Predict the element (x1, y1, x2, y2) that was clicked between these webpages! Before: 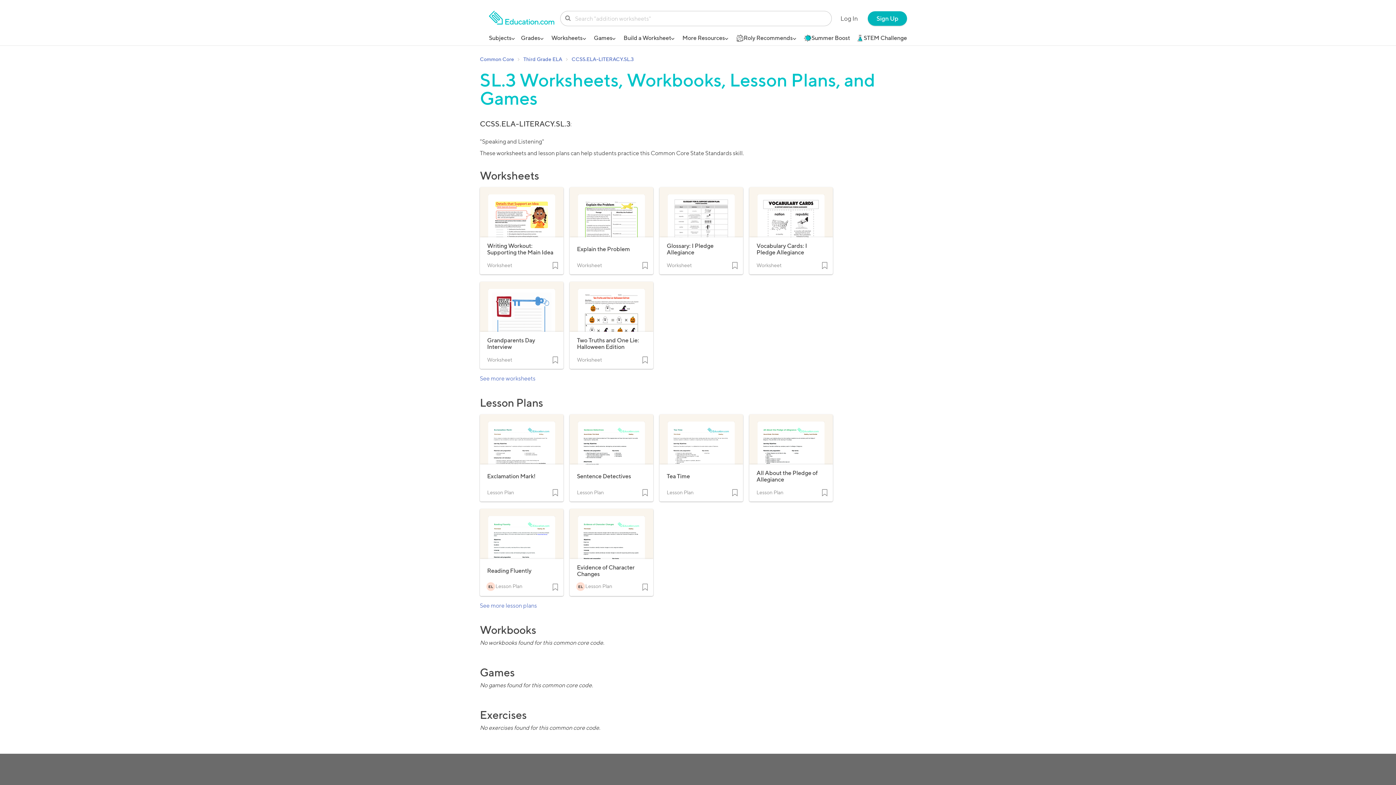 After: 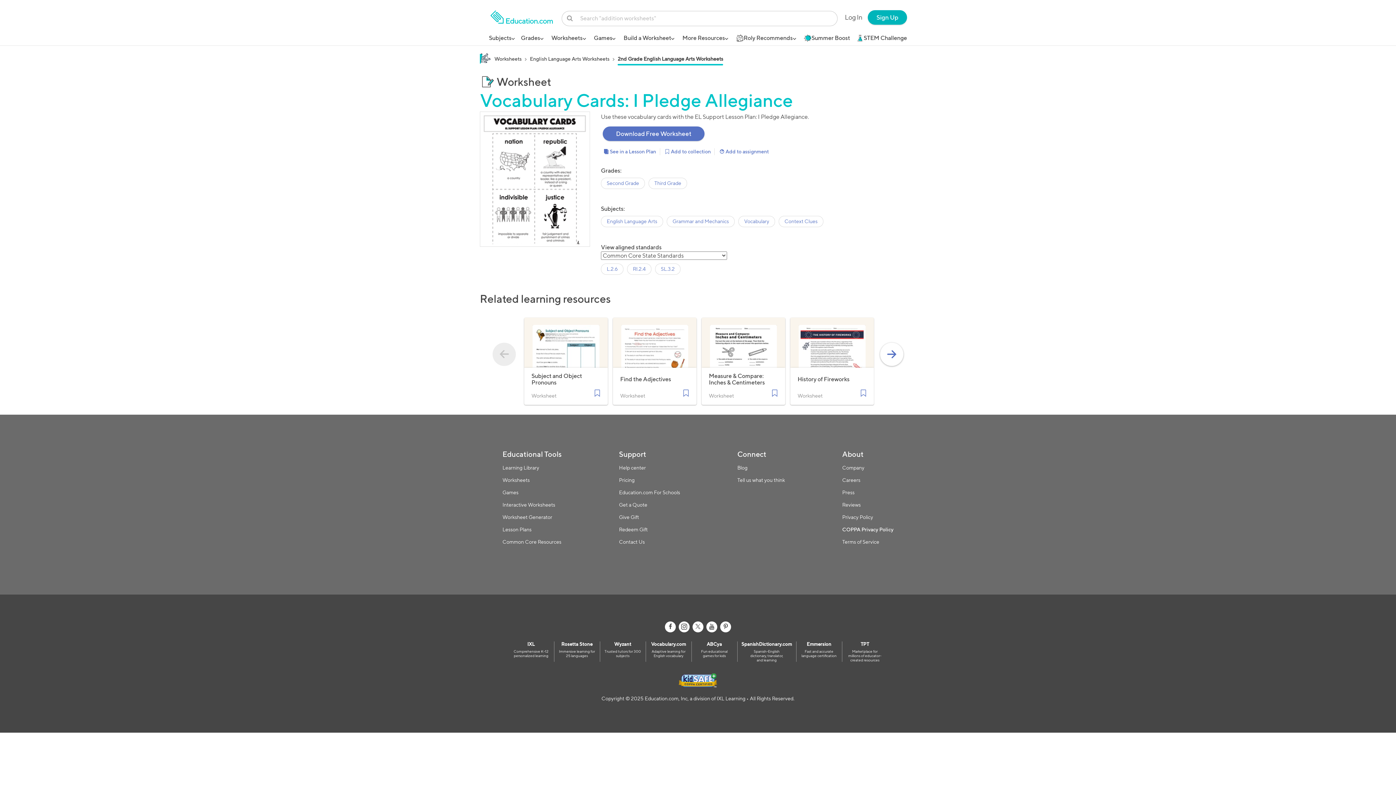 Action: bbox: (749, 187, 833, 274) label: Vocabulary Cards: I Pledge Allegiance
Worksheet